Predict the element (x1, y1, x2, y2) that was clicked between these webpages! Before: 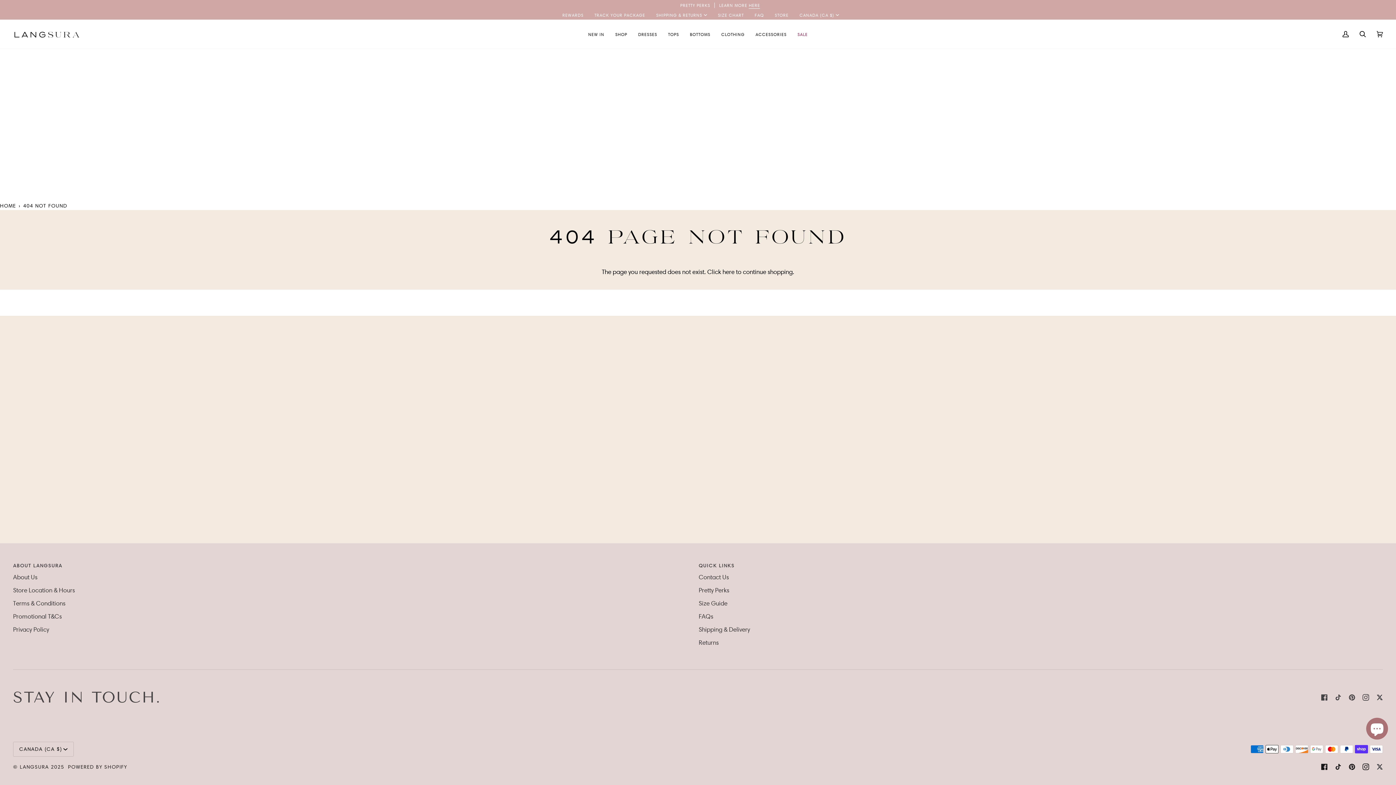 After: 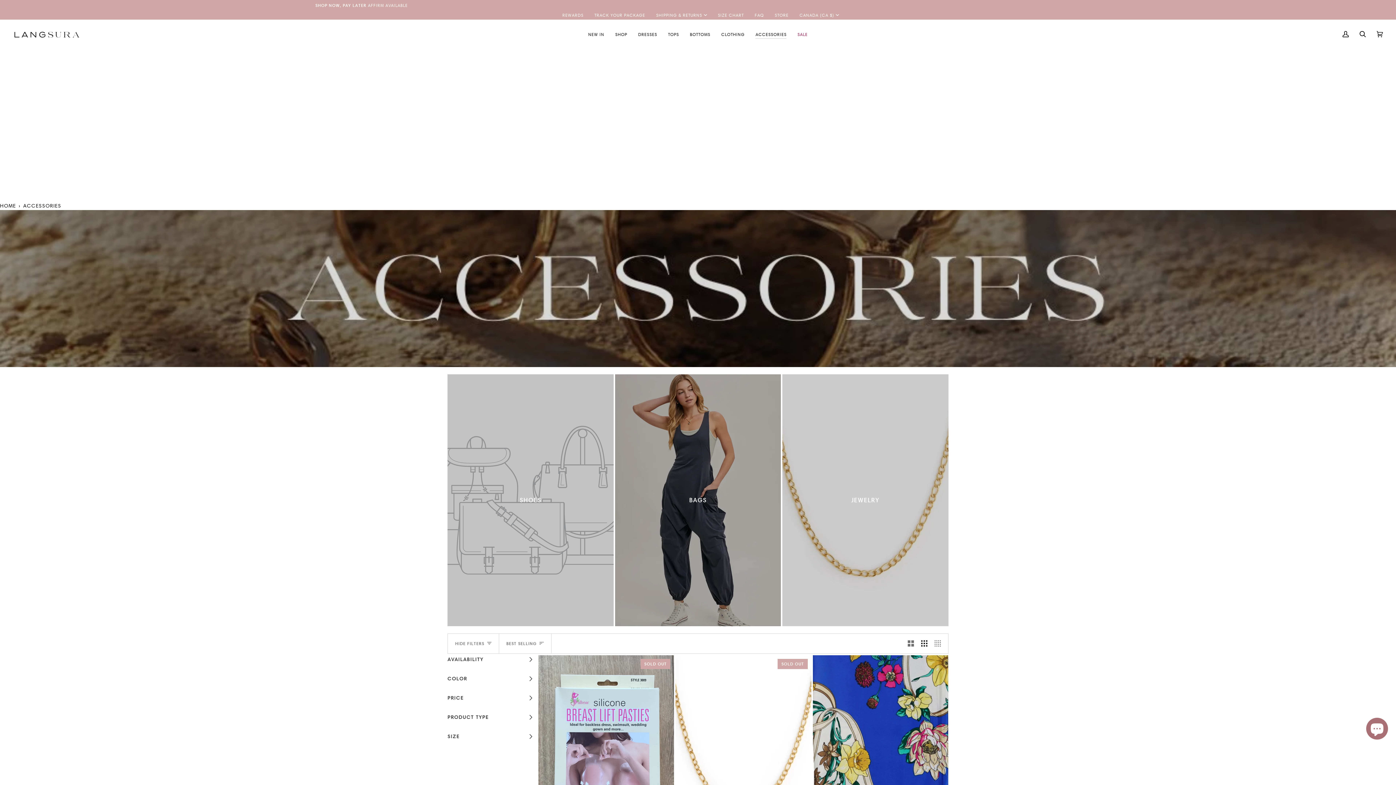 Action: bbox: (750, 19, 792, 48) label: ACCESSORIES